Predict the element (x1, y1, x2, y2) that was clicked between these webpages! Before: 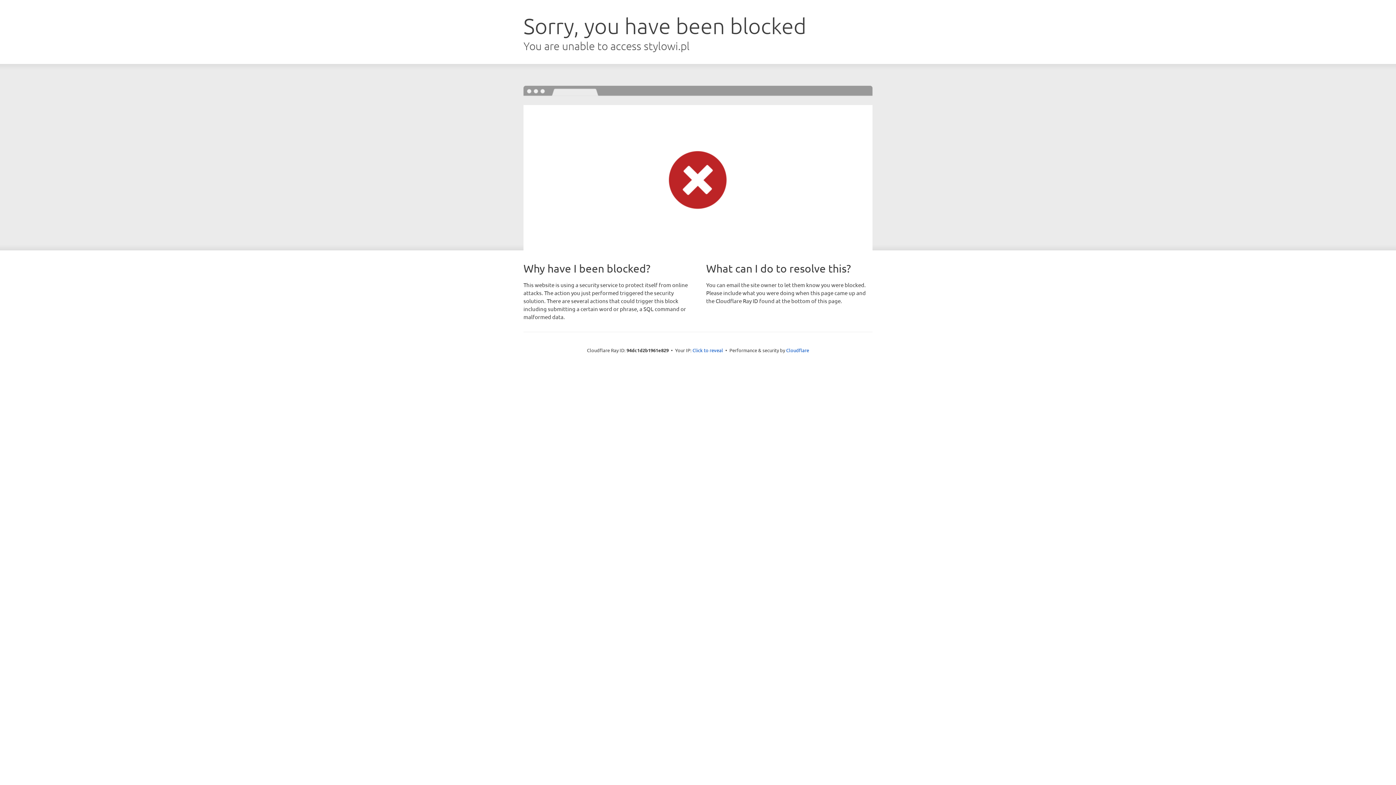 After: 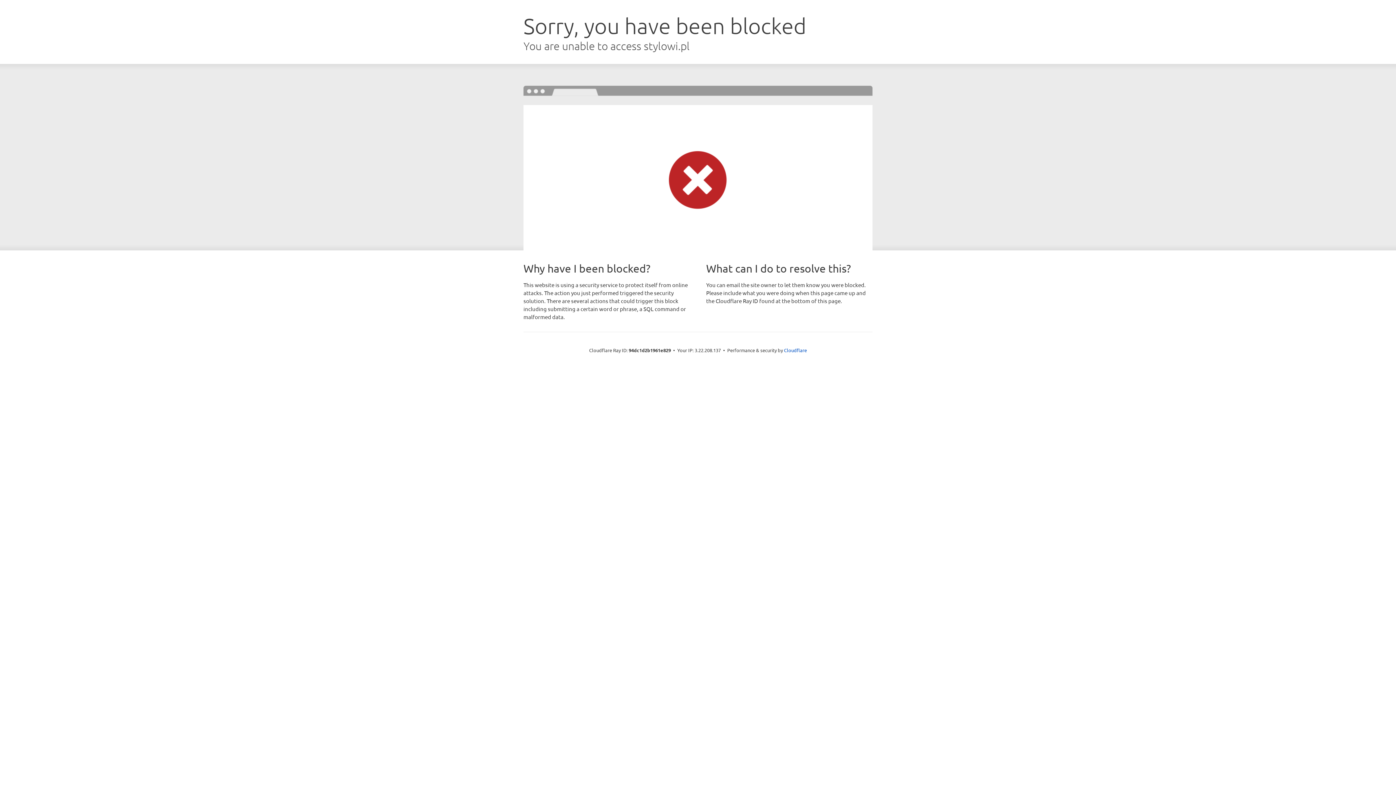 Action: label: Click to reveal bbox: (692, 346, 723, 353)